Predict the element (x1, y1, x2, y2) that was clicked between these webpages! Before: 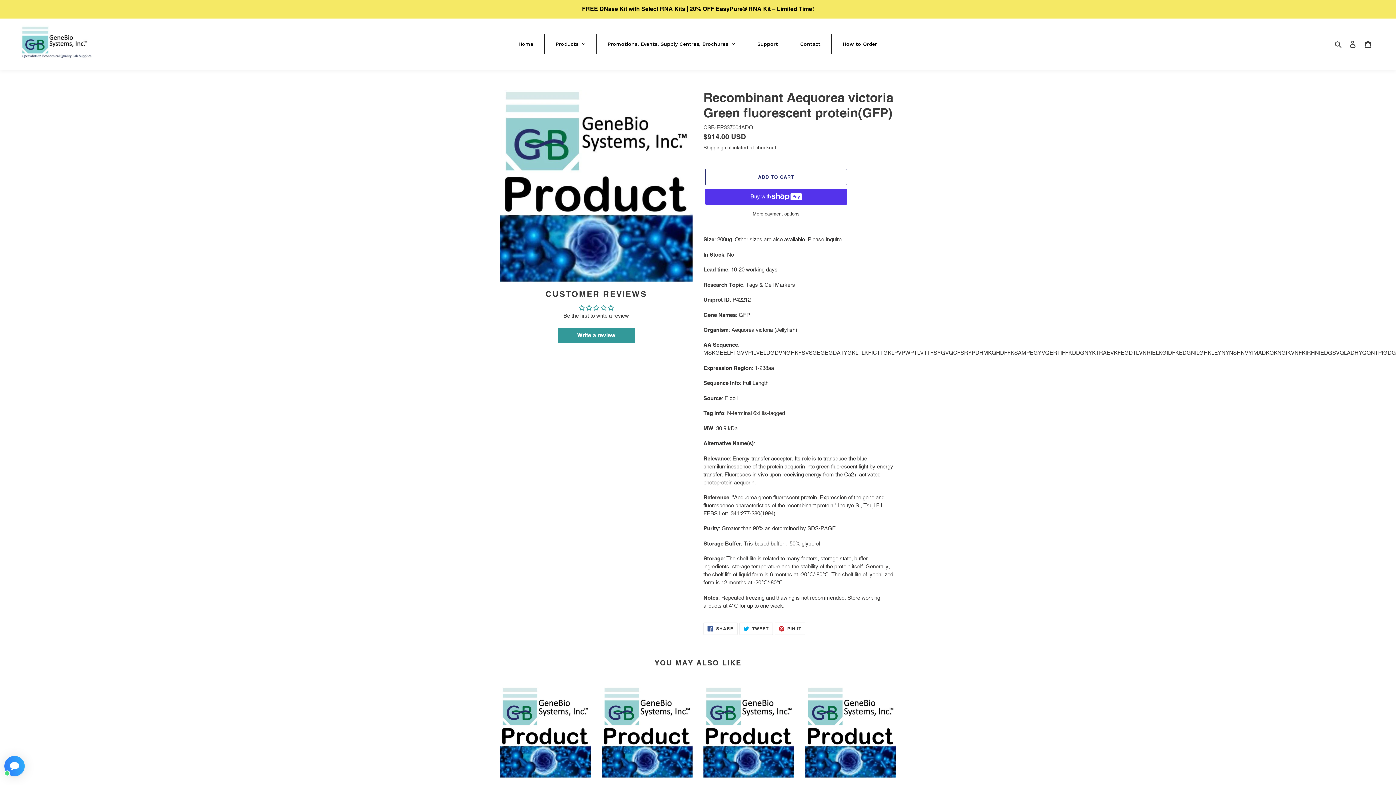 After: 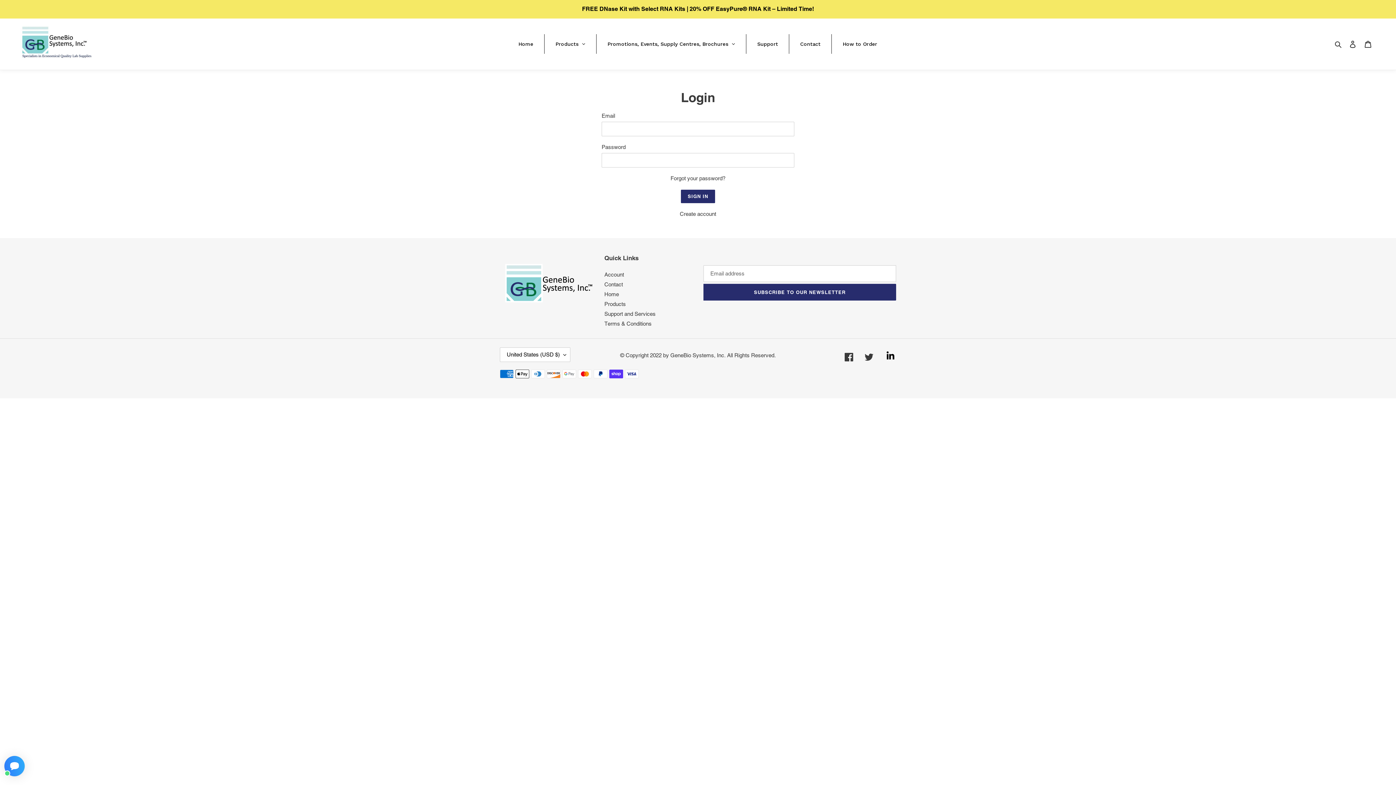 Action: label: Log in bbox: (1345, 36, 1360, 51)